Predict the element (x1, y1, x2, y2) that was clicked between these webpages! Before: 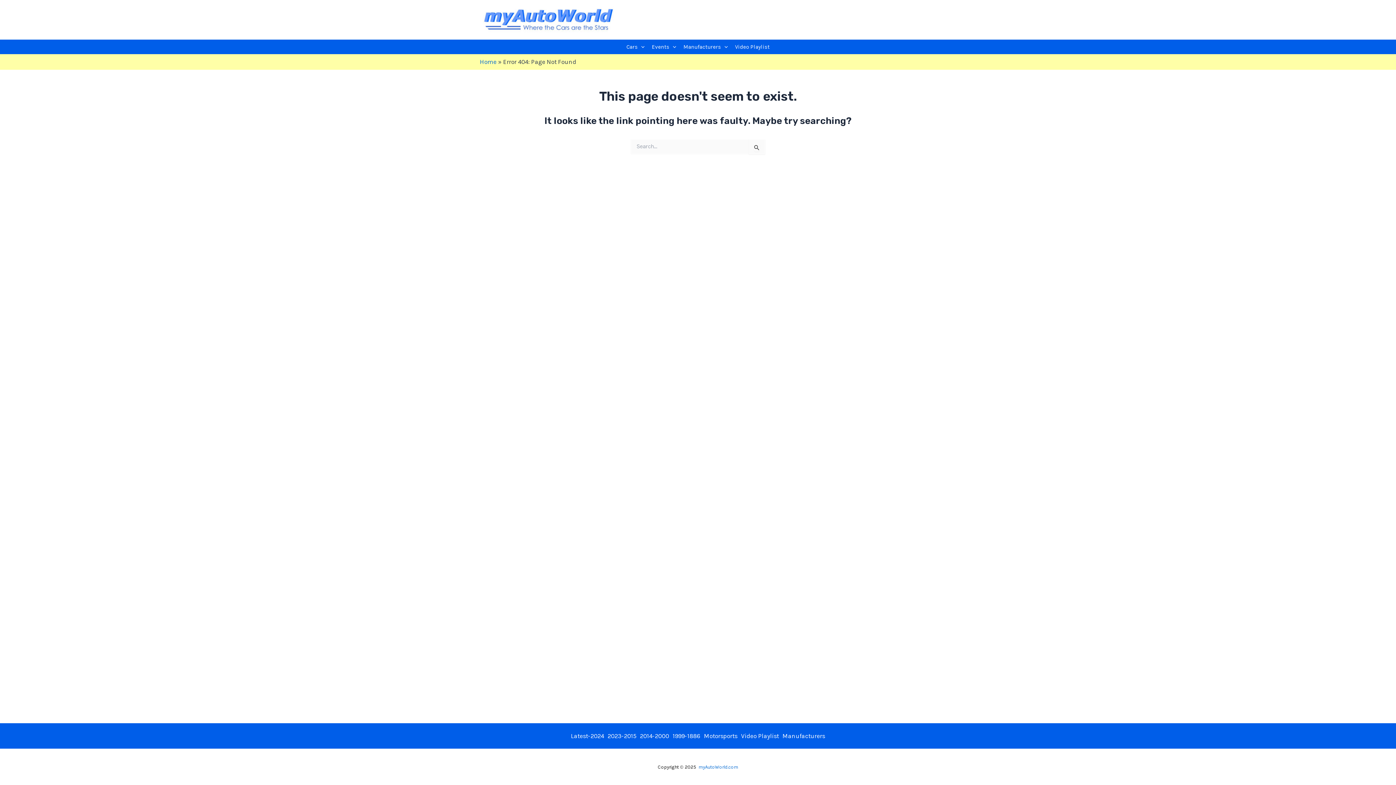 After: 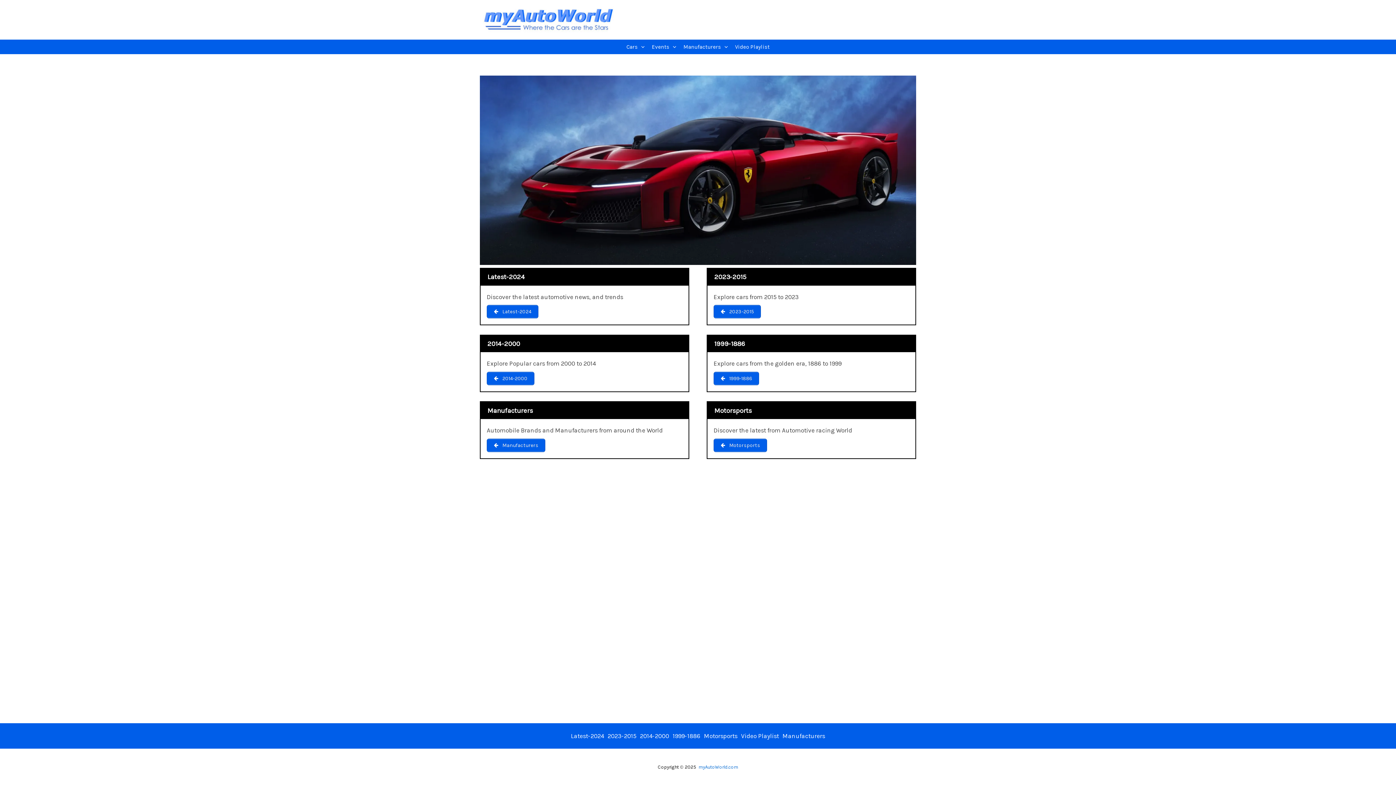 Action: bbox: (698, 764, 738, 770) label: myAutoWorld.com